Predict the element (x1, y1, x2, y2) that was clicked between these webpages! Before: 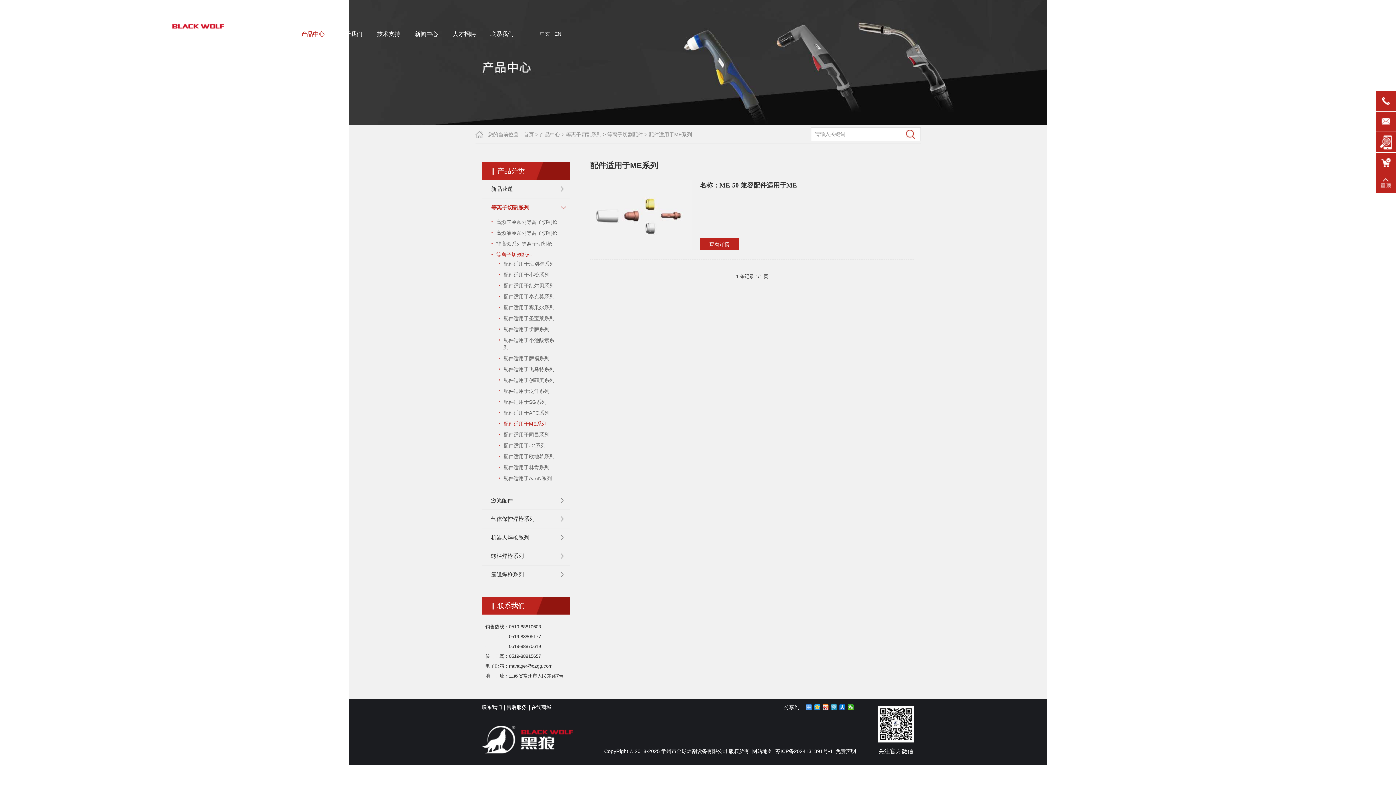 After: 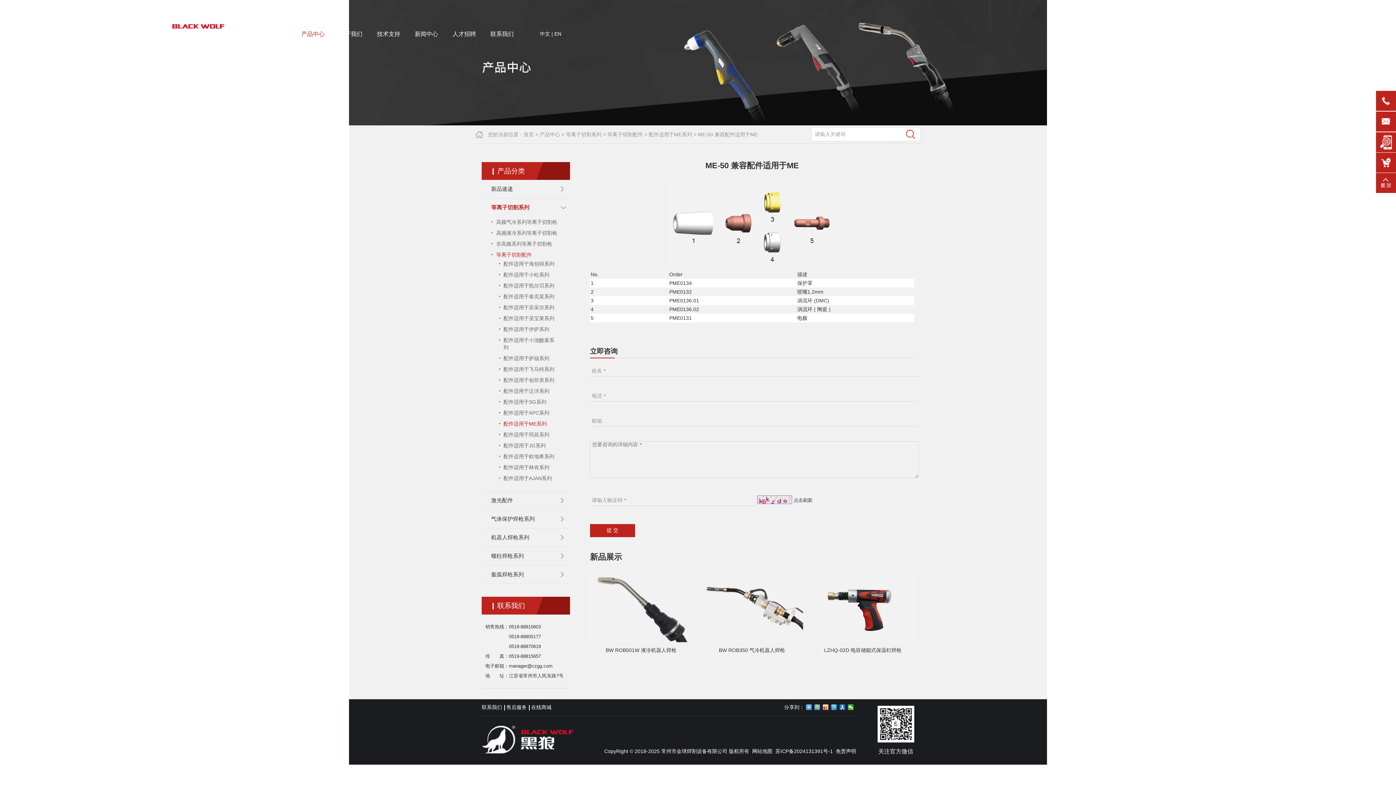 Action: label: 查看详情 bbox: (700, 238, 739, 250)